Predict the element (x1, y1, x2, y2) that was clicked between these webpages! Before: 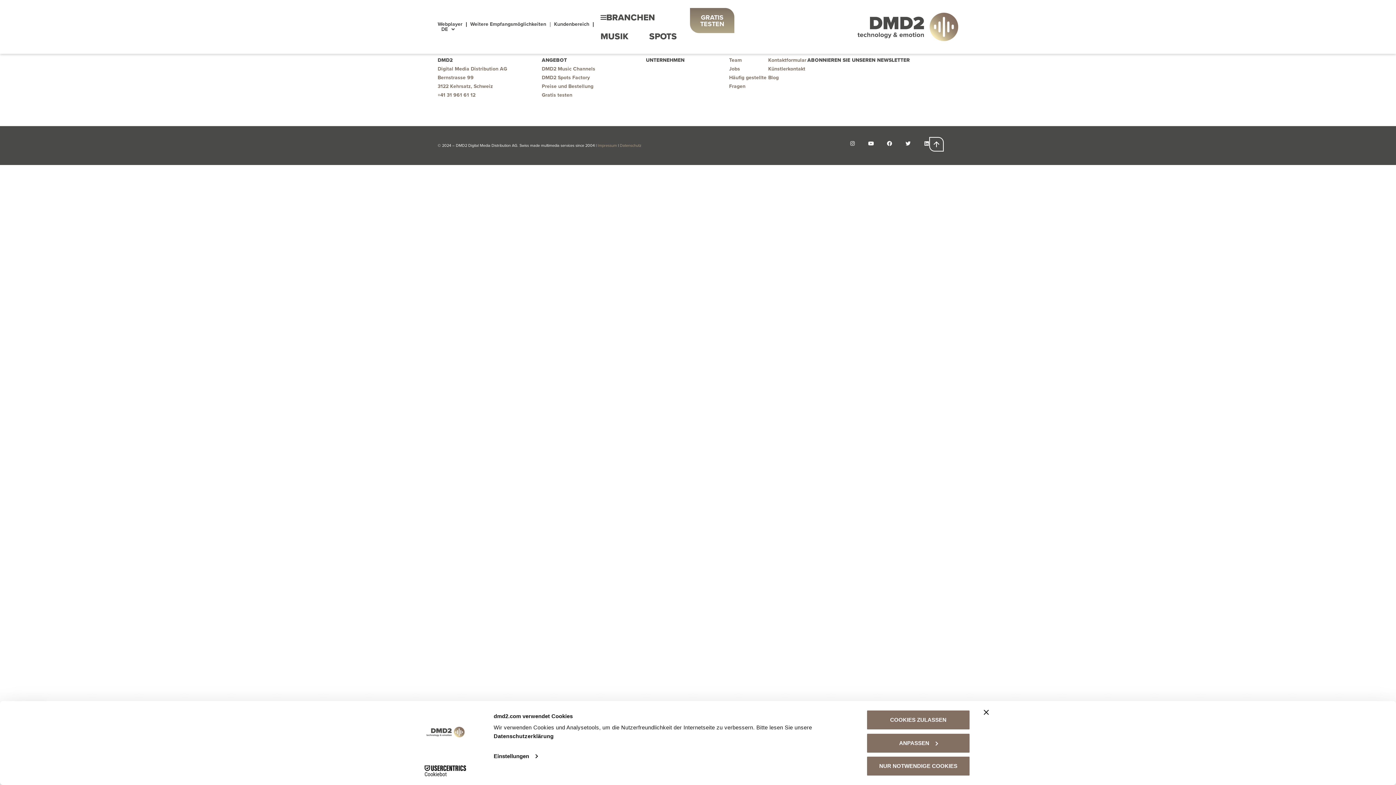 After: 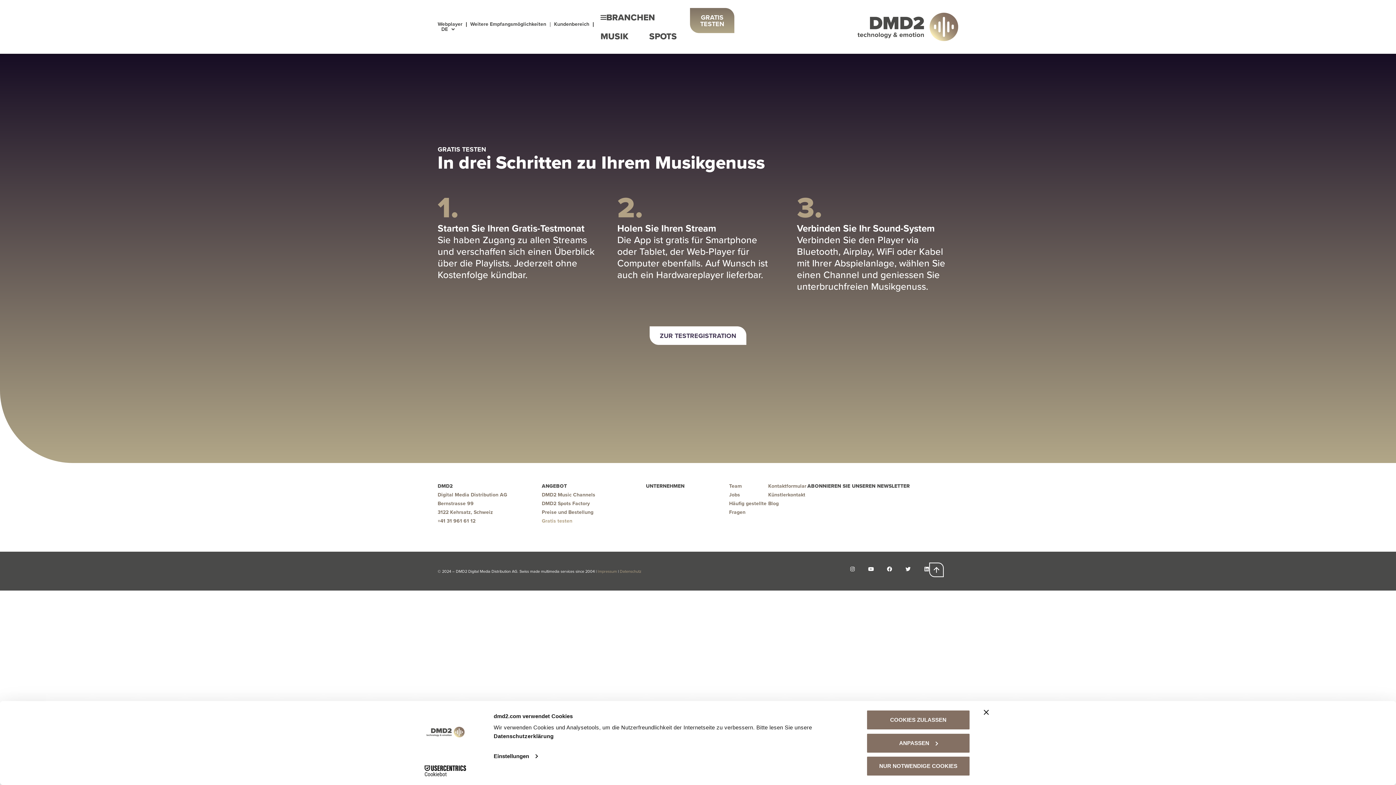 Action: bbox: (690, 8, 734, 33) label: GRATIS TESTEN